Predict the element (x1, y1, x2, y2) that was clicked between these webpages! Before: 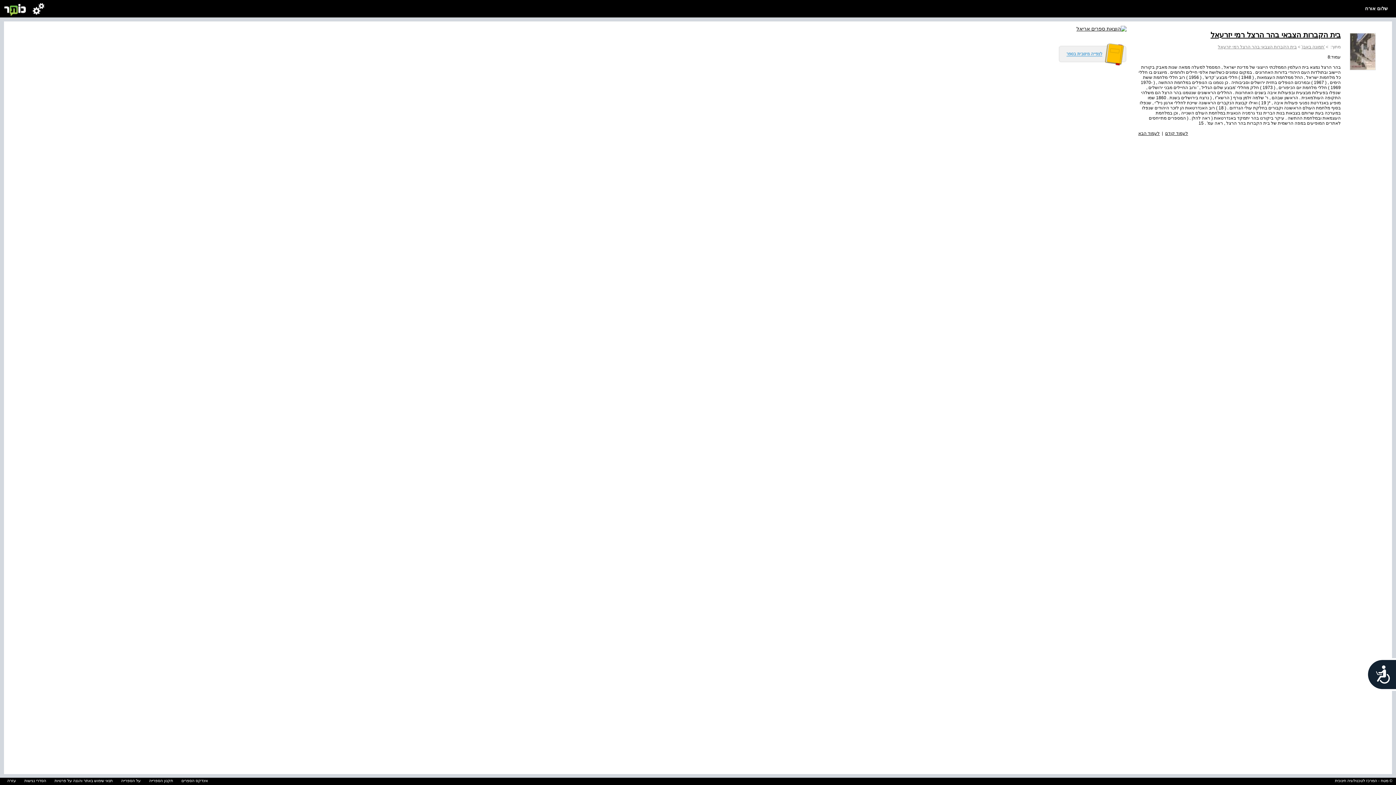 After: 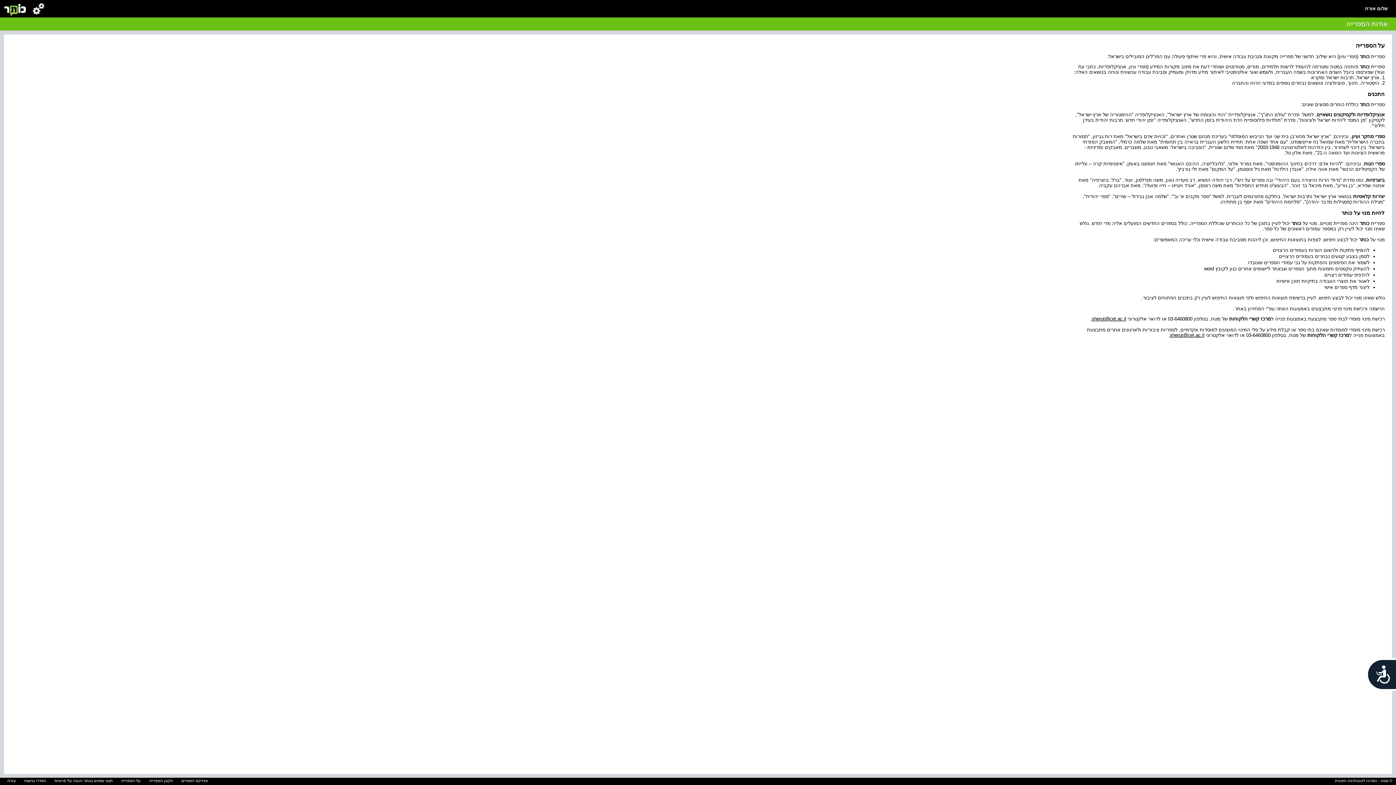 Action: bbox: (117, 778, 144, 783) label: על הספרייה